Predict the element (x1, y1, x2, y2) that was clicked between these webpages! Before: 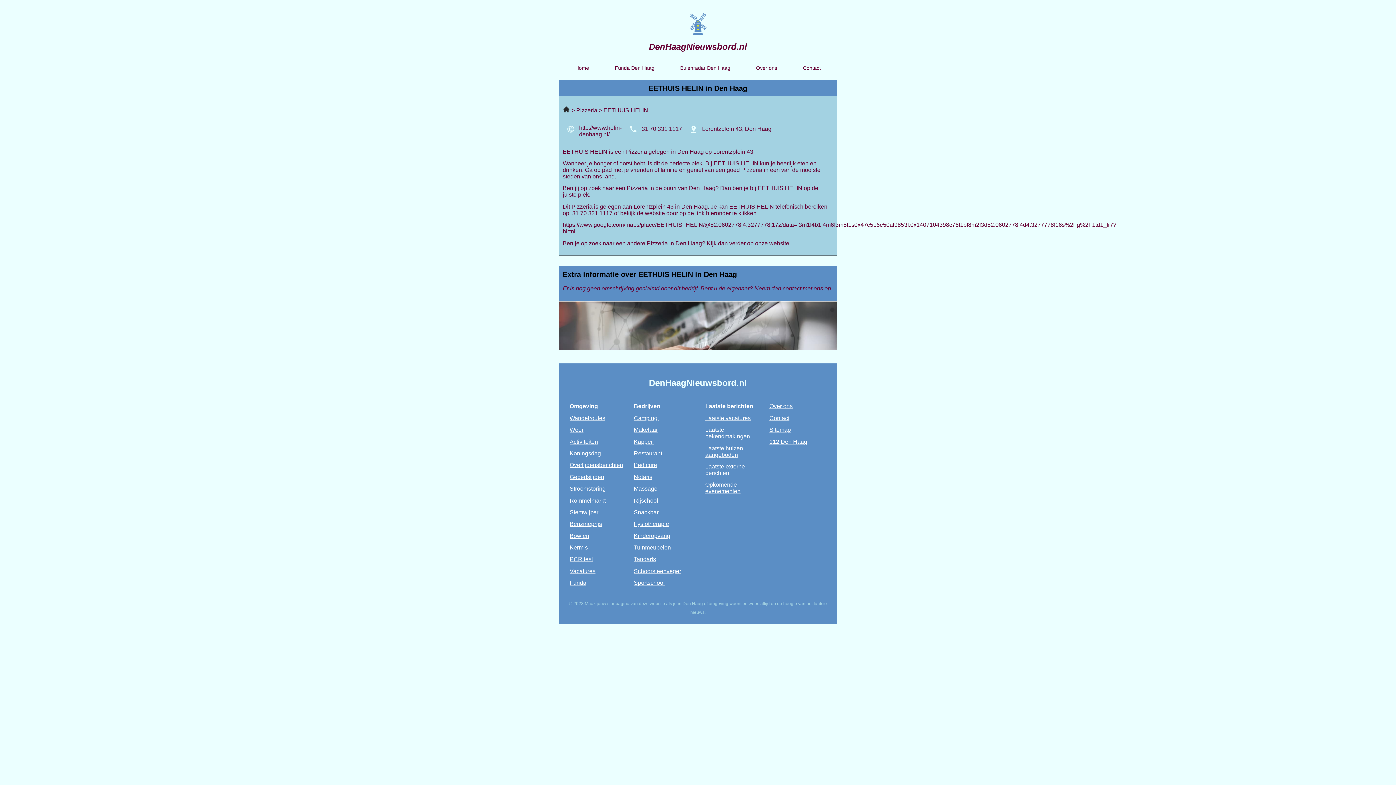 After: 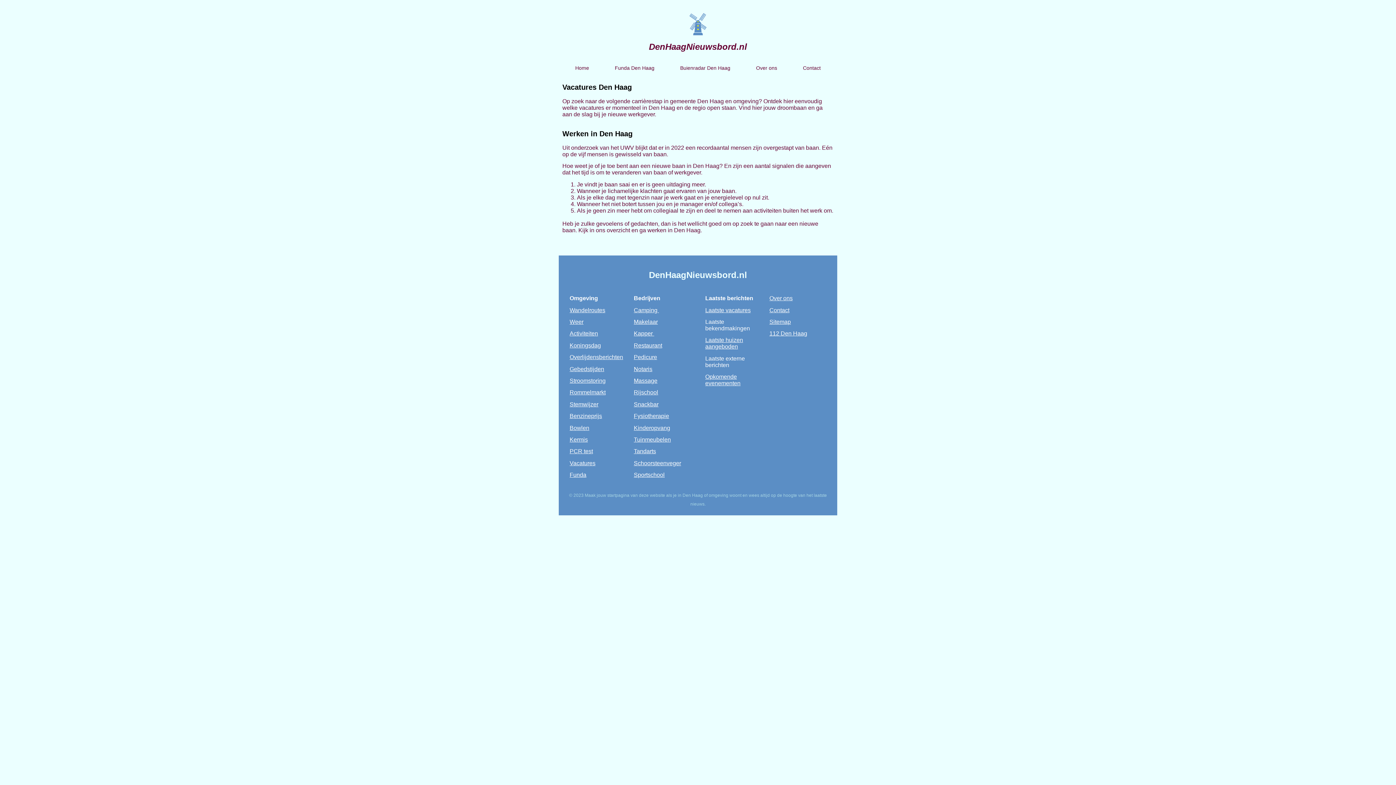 Action: bbox: (569, 568, 595, 574) label: Vacatures